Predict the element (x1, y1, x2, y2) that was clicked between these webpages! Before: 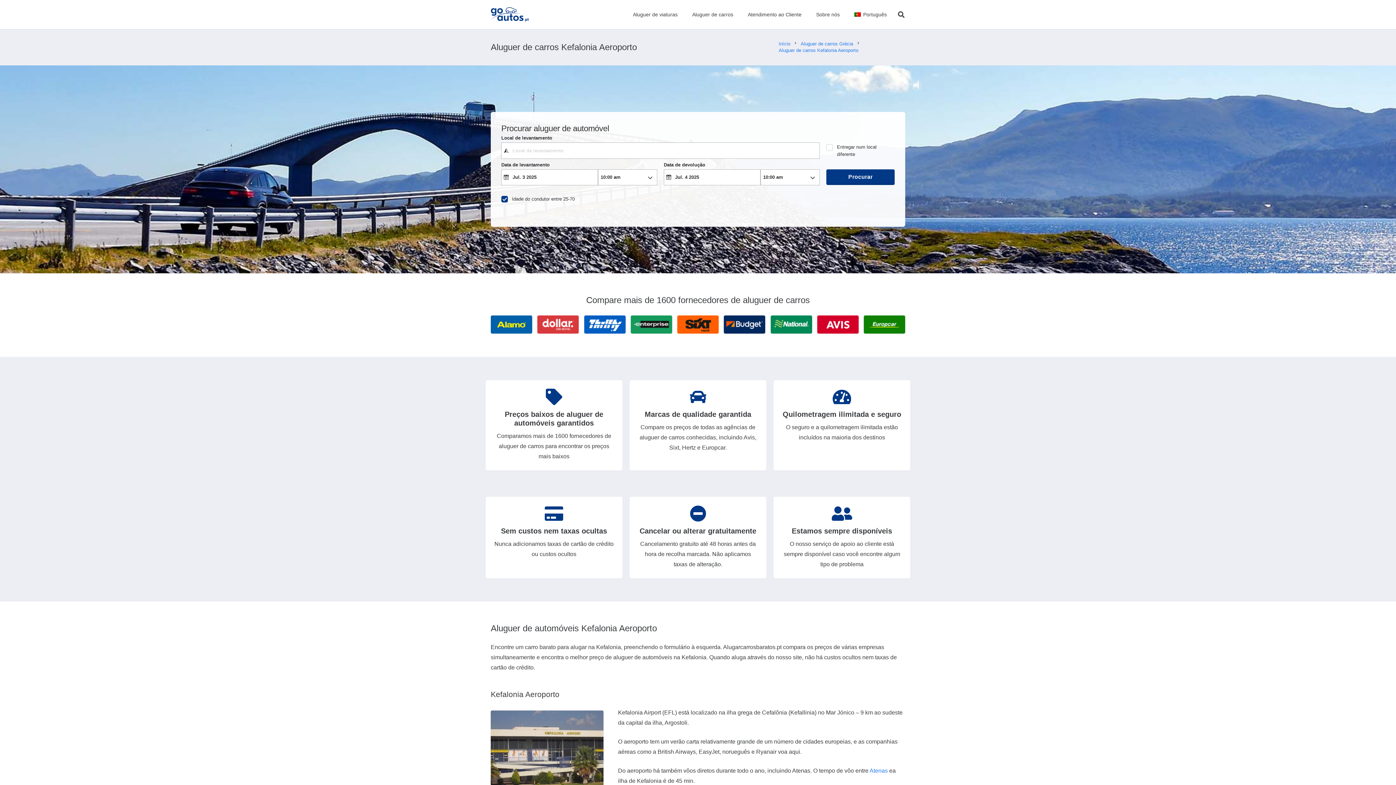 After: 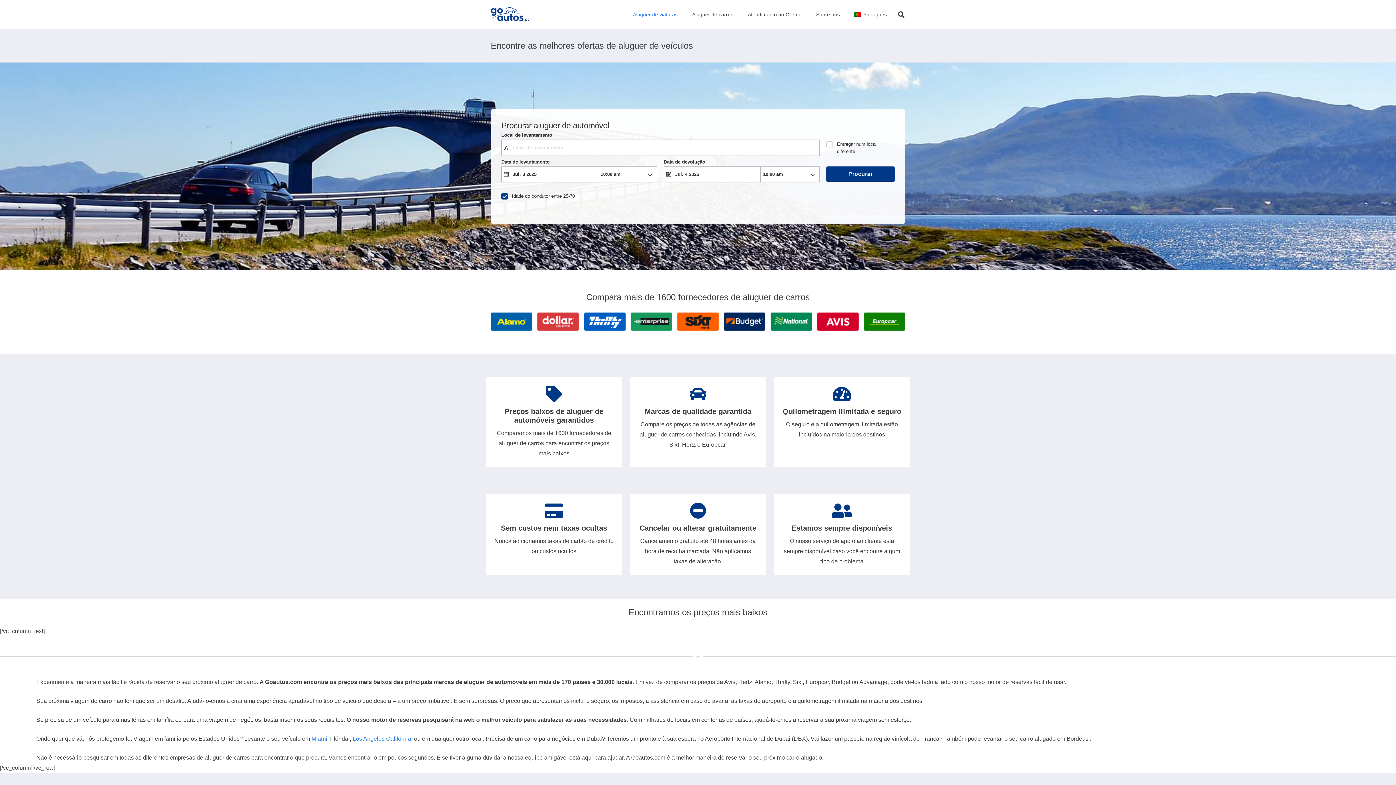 Action: bbox: (625, 0, 685, 29) label: Aluguer de viaturas